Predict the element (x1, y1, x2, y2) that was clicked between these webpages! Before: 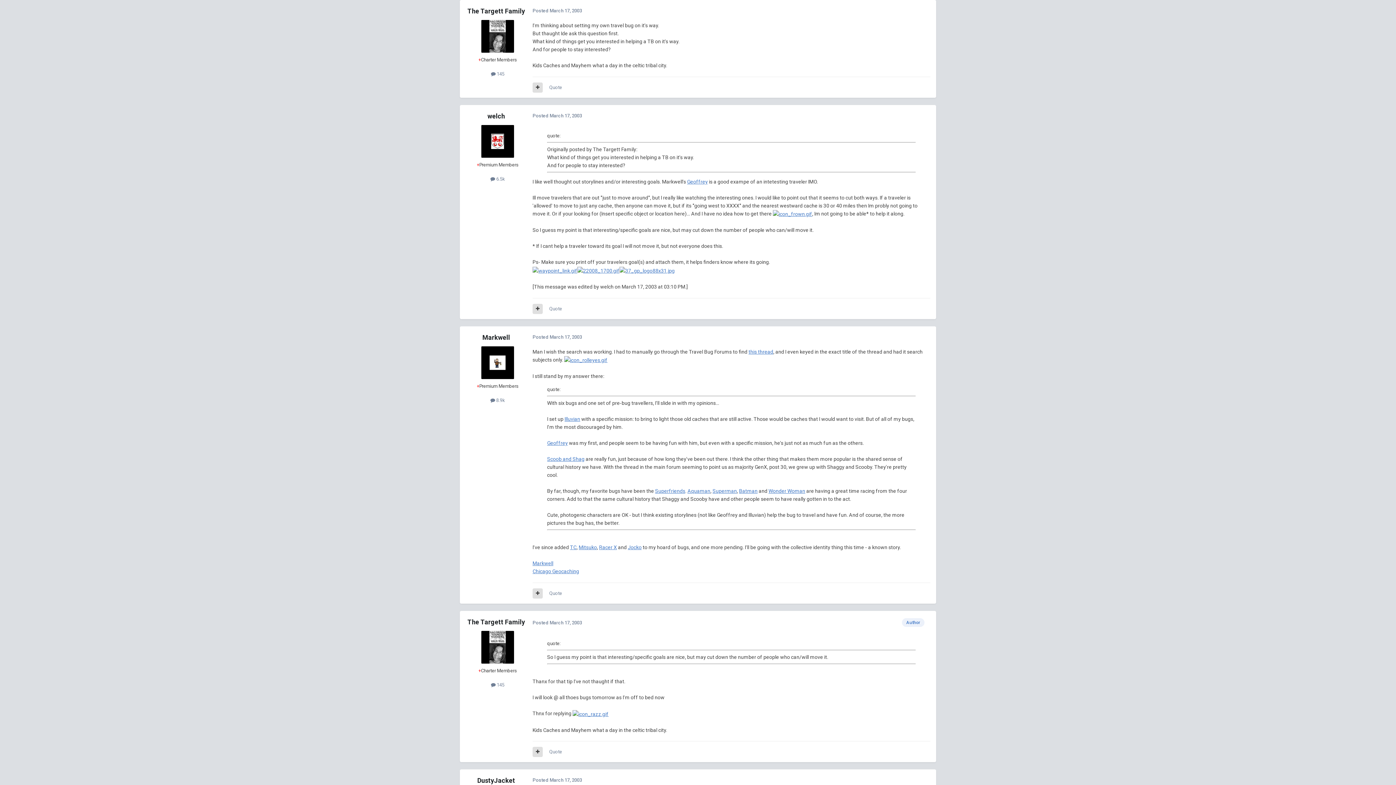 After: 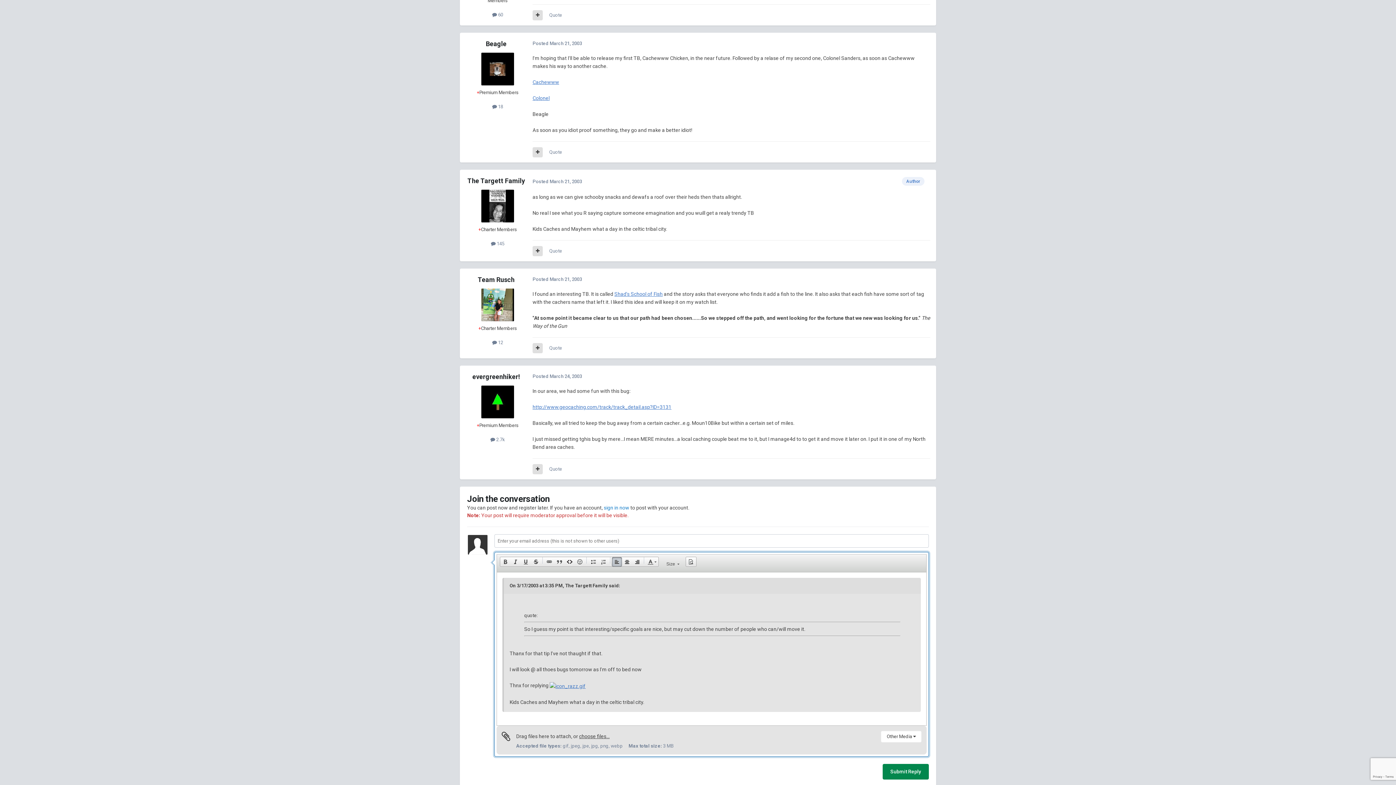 Action: bbox: (549, 749, 562, 755) label: Quote